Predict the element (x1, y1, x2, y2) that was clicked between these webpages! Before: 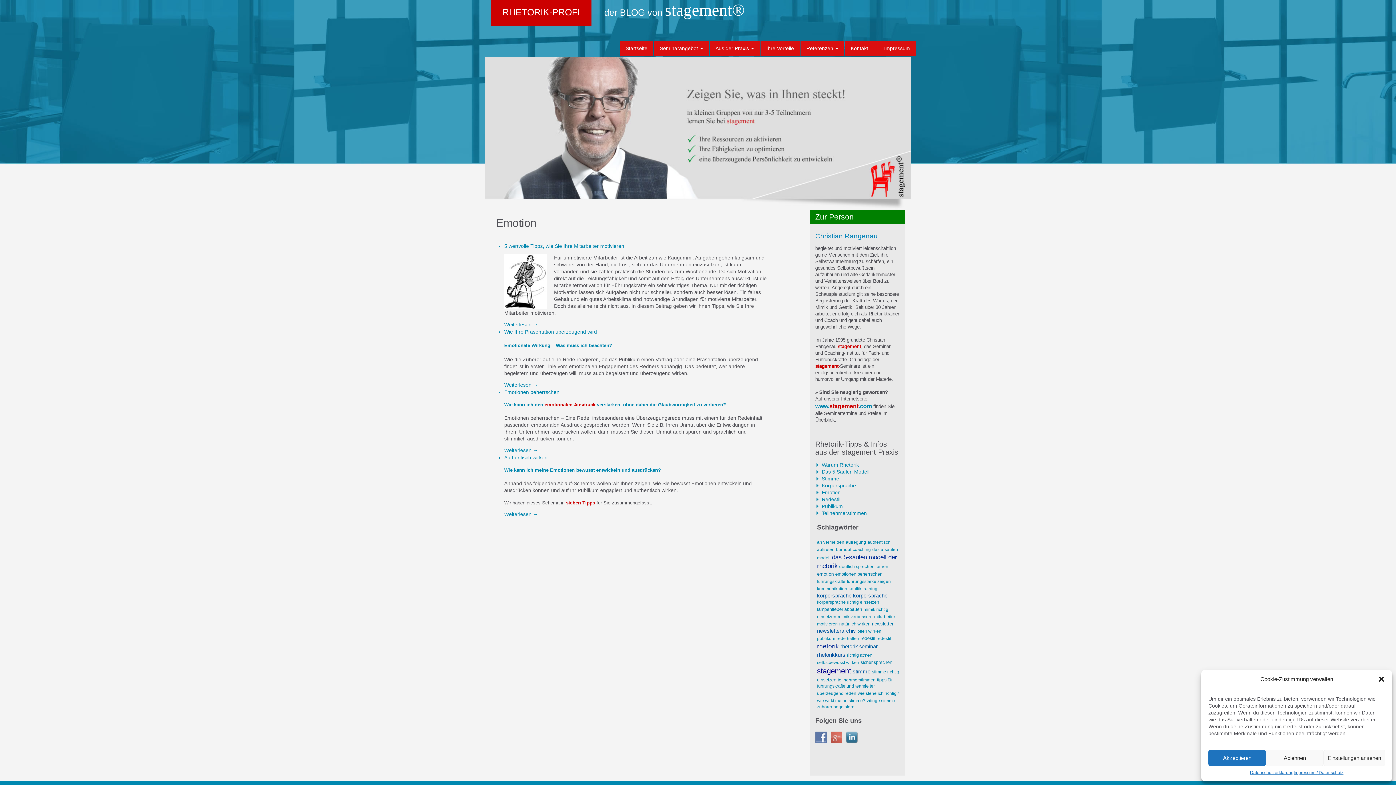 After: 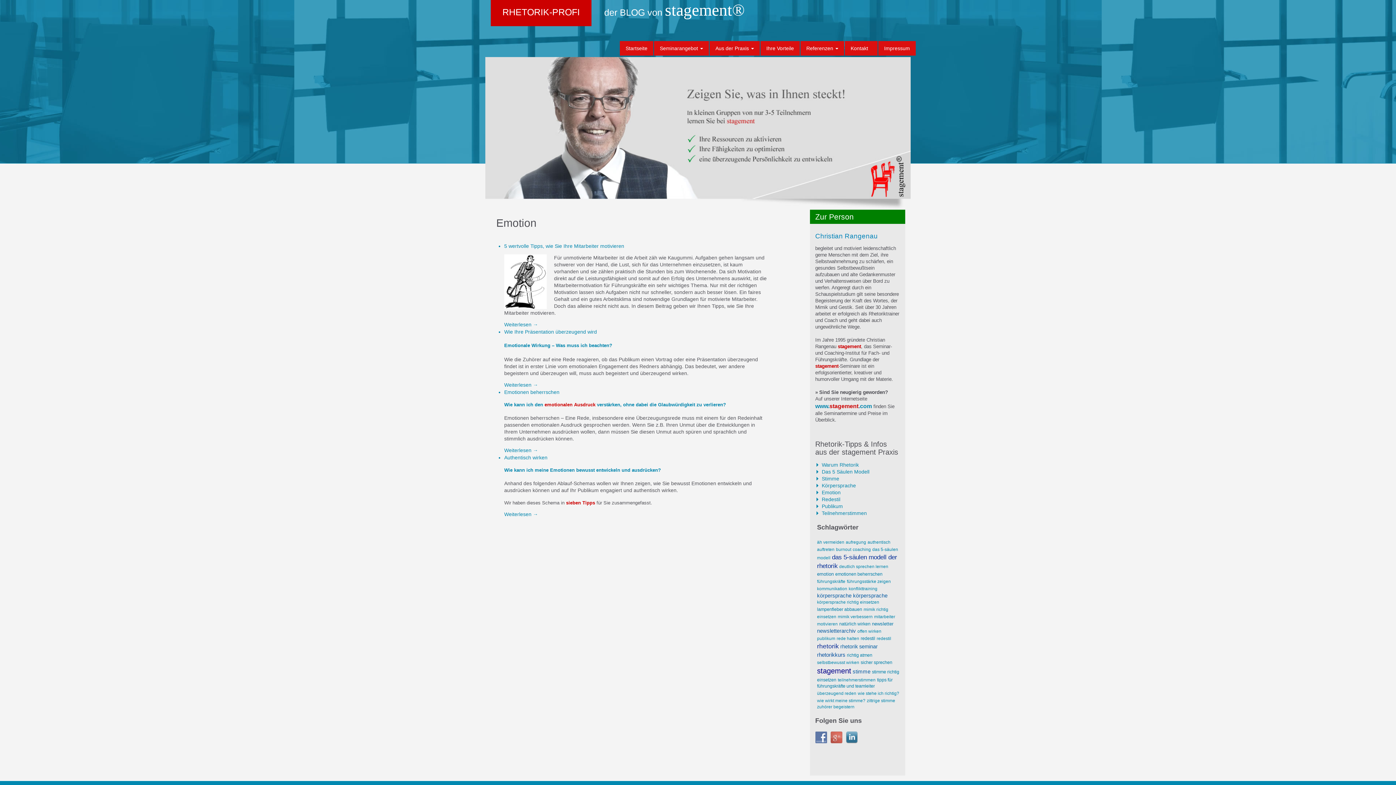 Action: label: Dialog schließen bbox: (1378, 675, 1385, 683)